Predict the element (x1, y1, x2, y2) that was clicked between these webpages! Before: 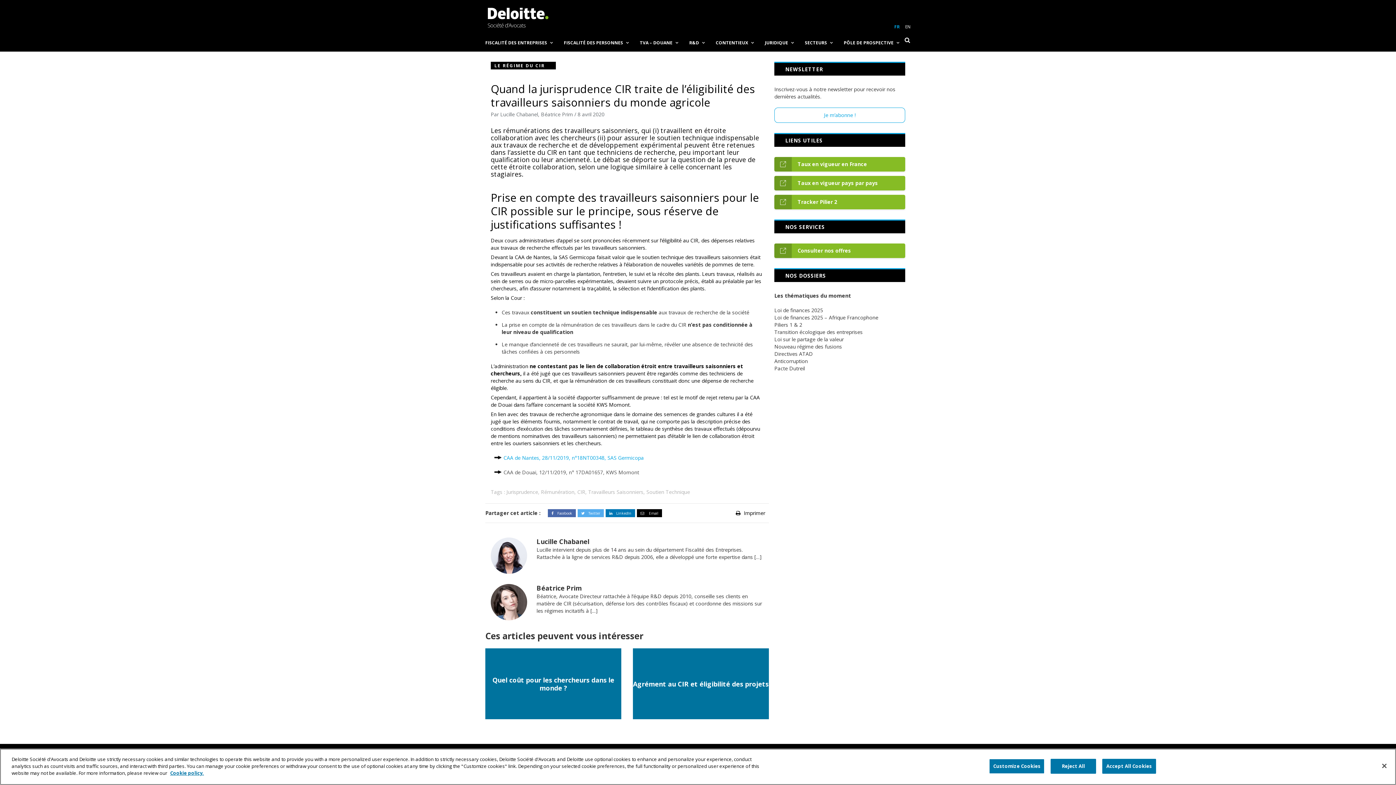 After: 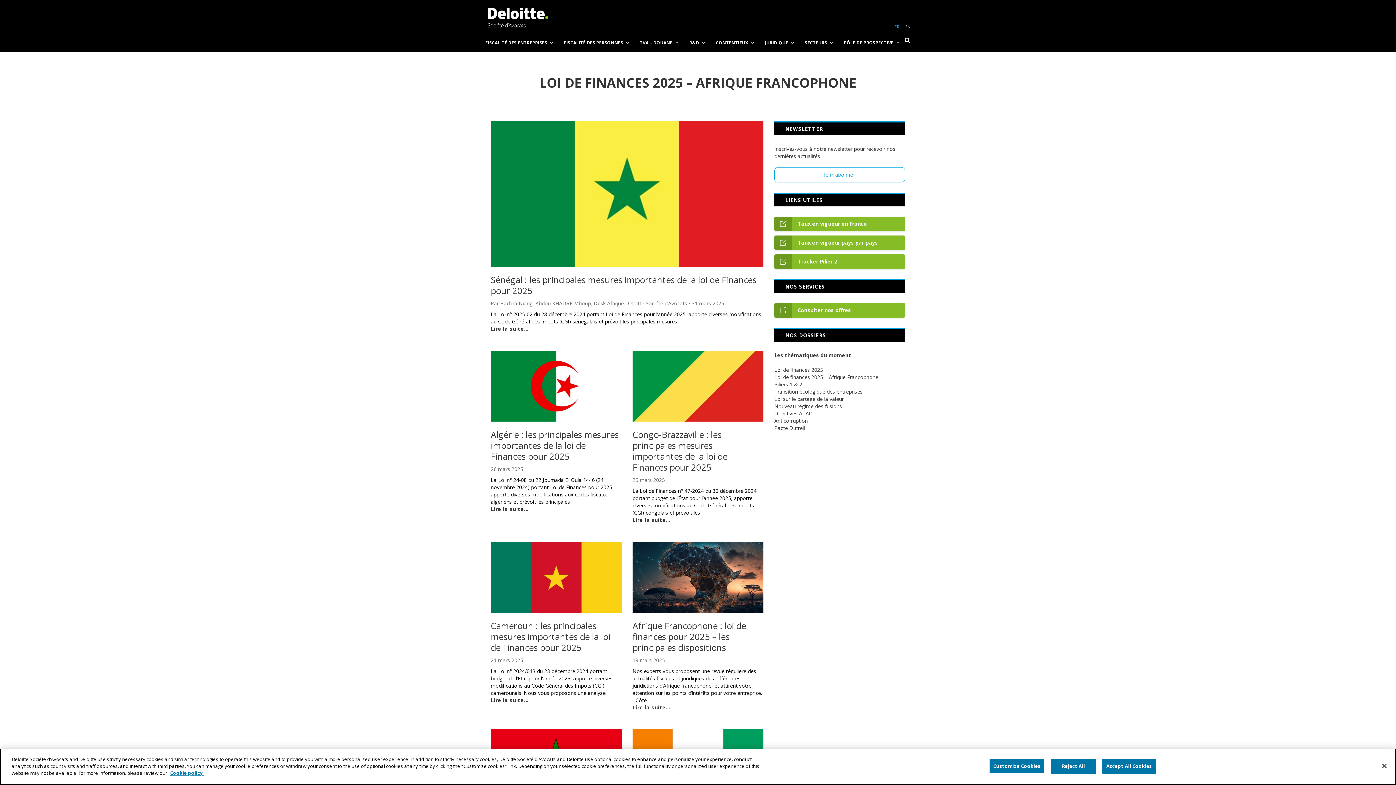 Action: label: Loi de finances 2025 – Afrique Francophone bbox: (774, 314, 878, 321)